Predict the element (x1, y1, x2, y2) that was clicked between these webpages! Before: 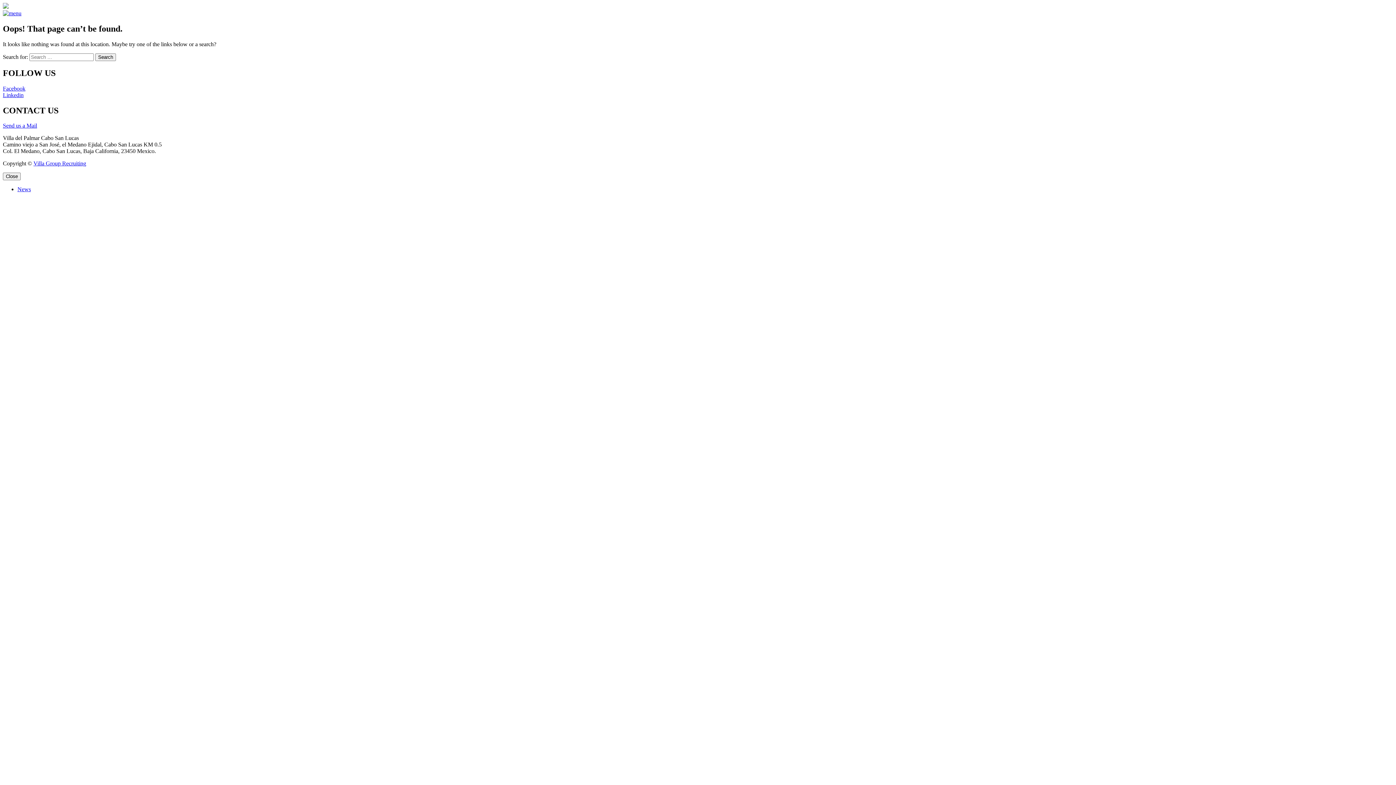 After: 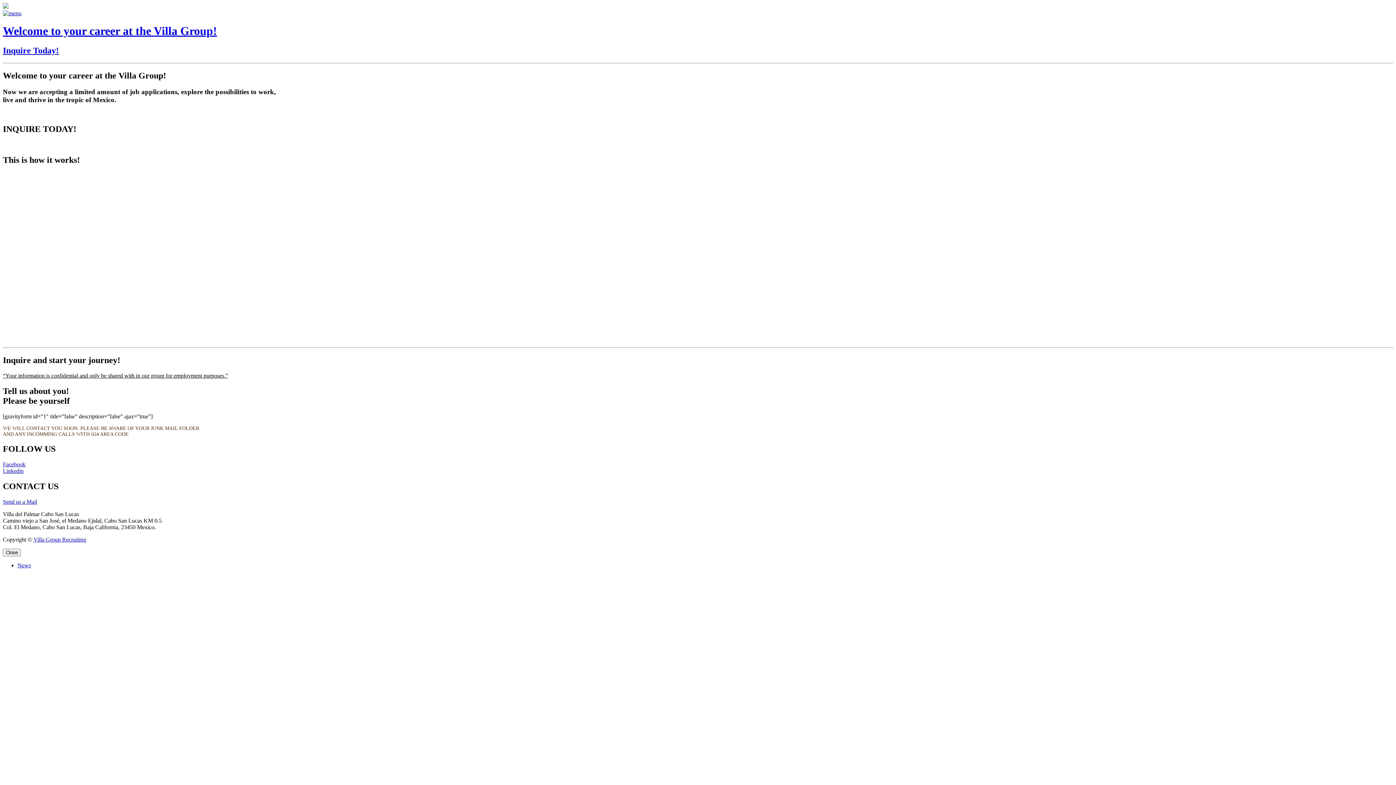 Action: bbox: (2, 3, 8, 9)